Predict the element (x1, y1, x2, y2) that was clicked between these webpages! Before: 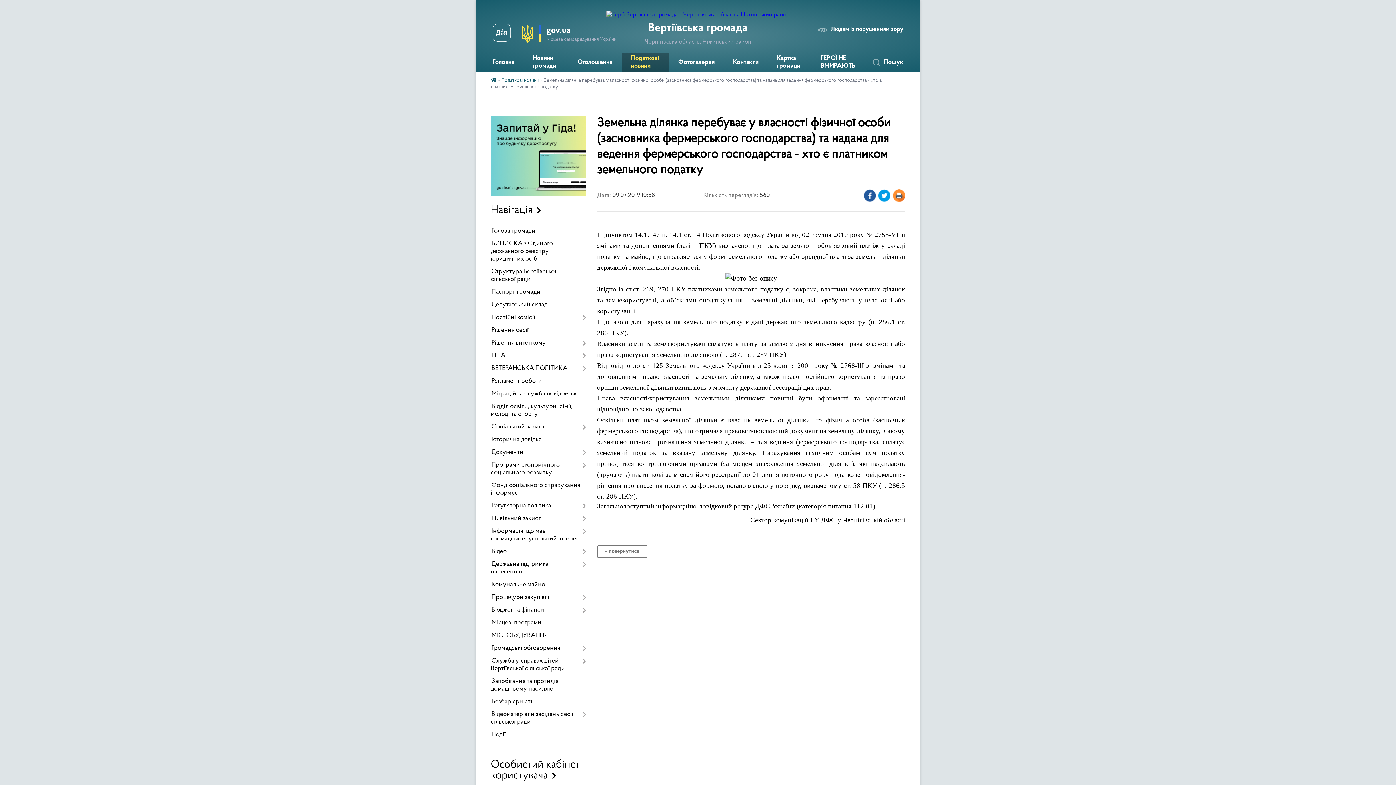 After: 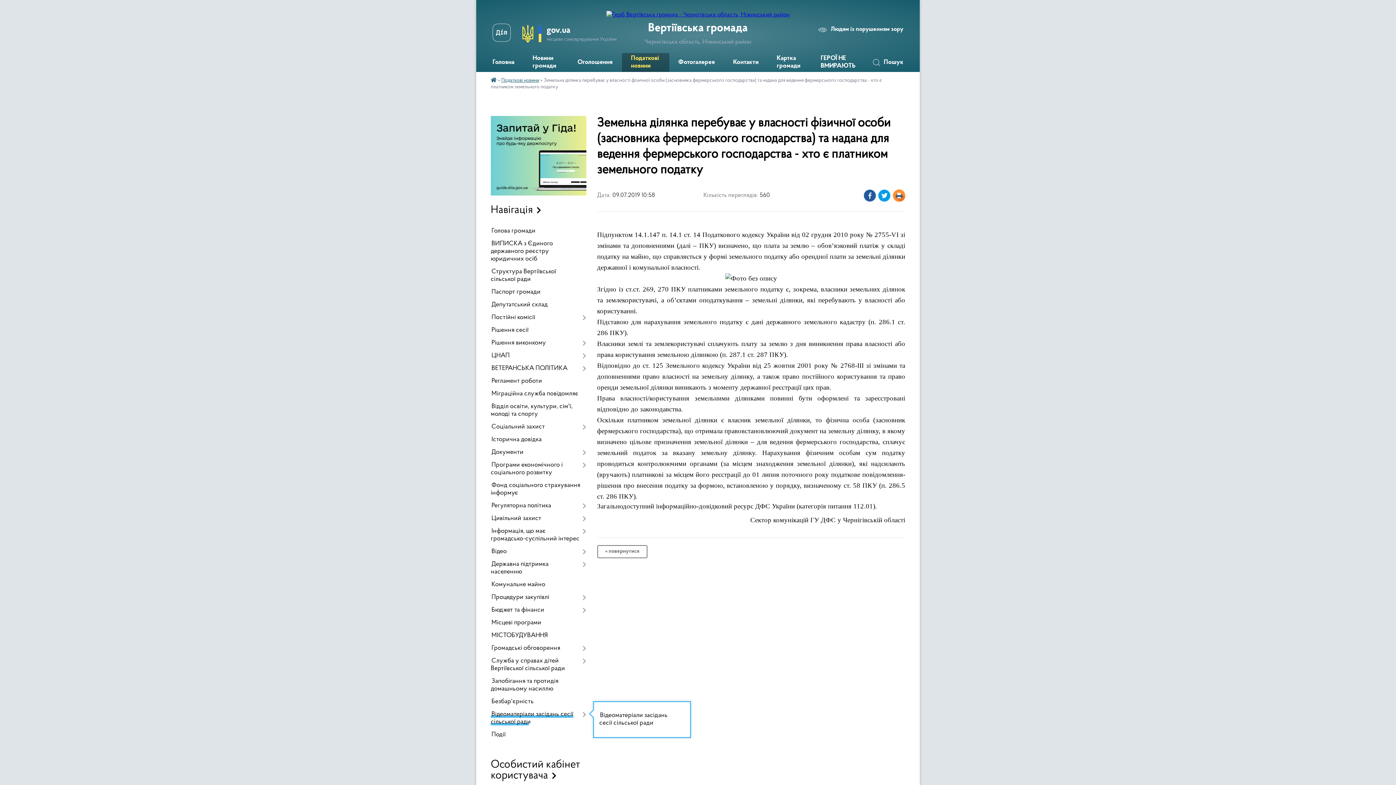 Action: label: Відеоматеріали засідань сесії сільської ради bbox: (490, 708, 586, 729)